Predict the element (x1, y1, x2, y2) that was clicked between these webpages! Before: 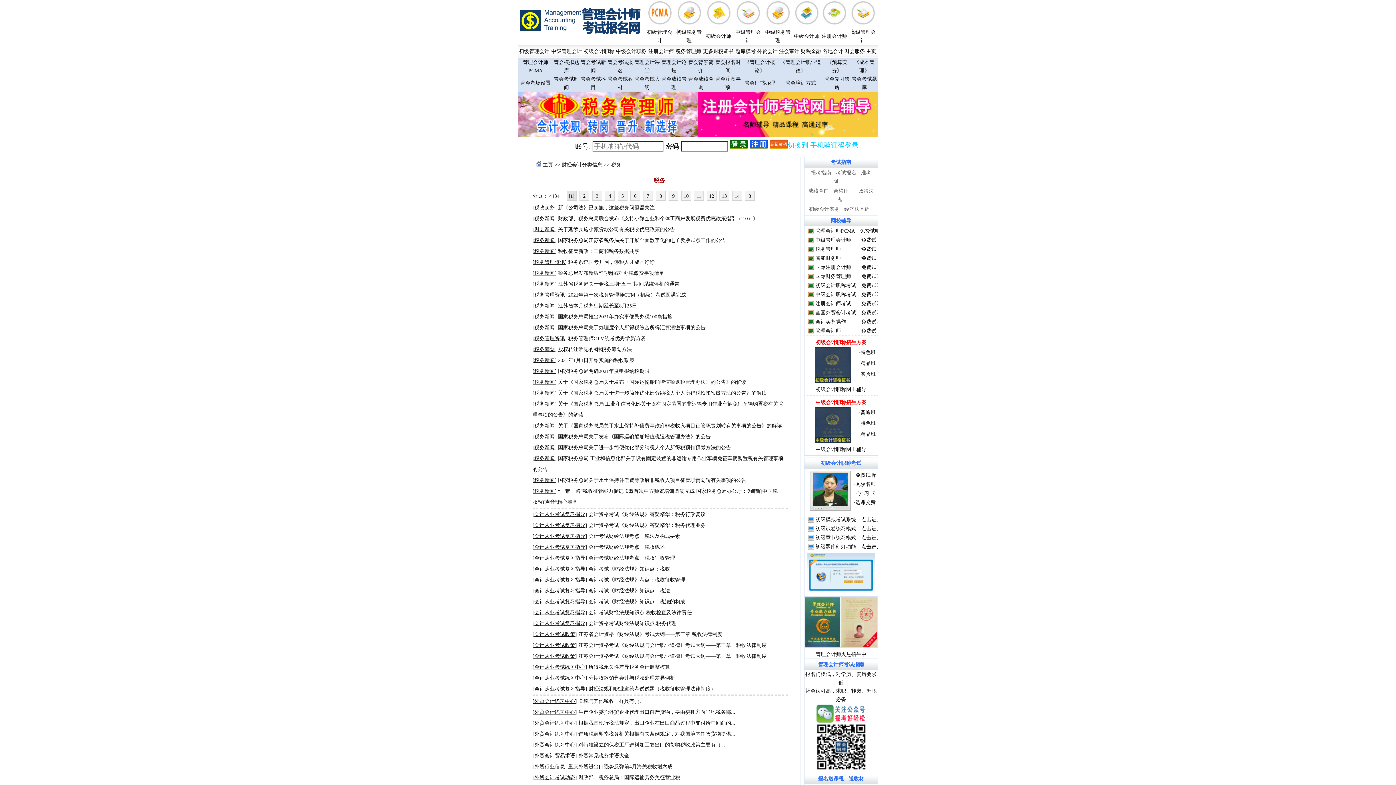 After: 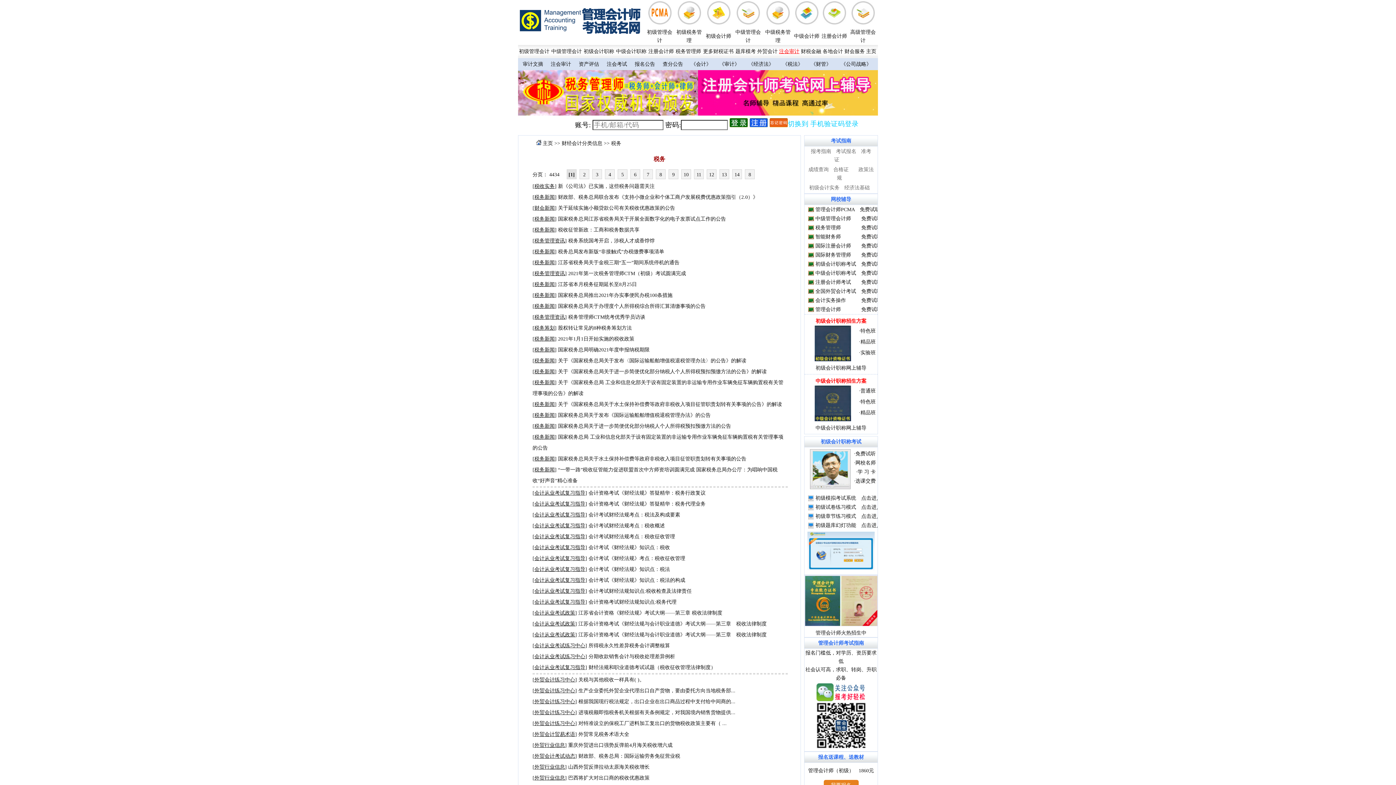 Action: bbox: (779, 48, 799, 54) label: 注会审计